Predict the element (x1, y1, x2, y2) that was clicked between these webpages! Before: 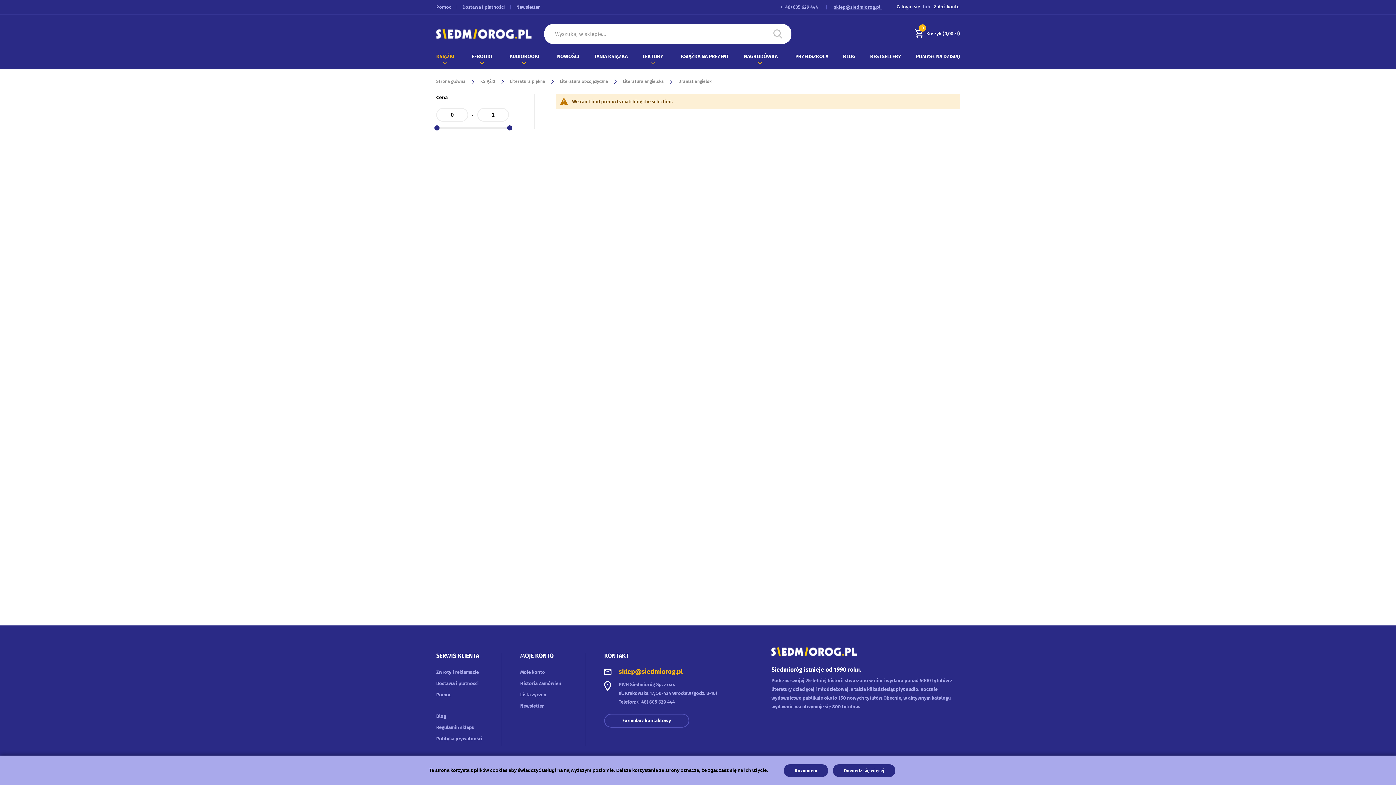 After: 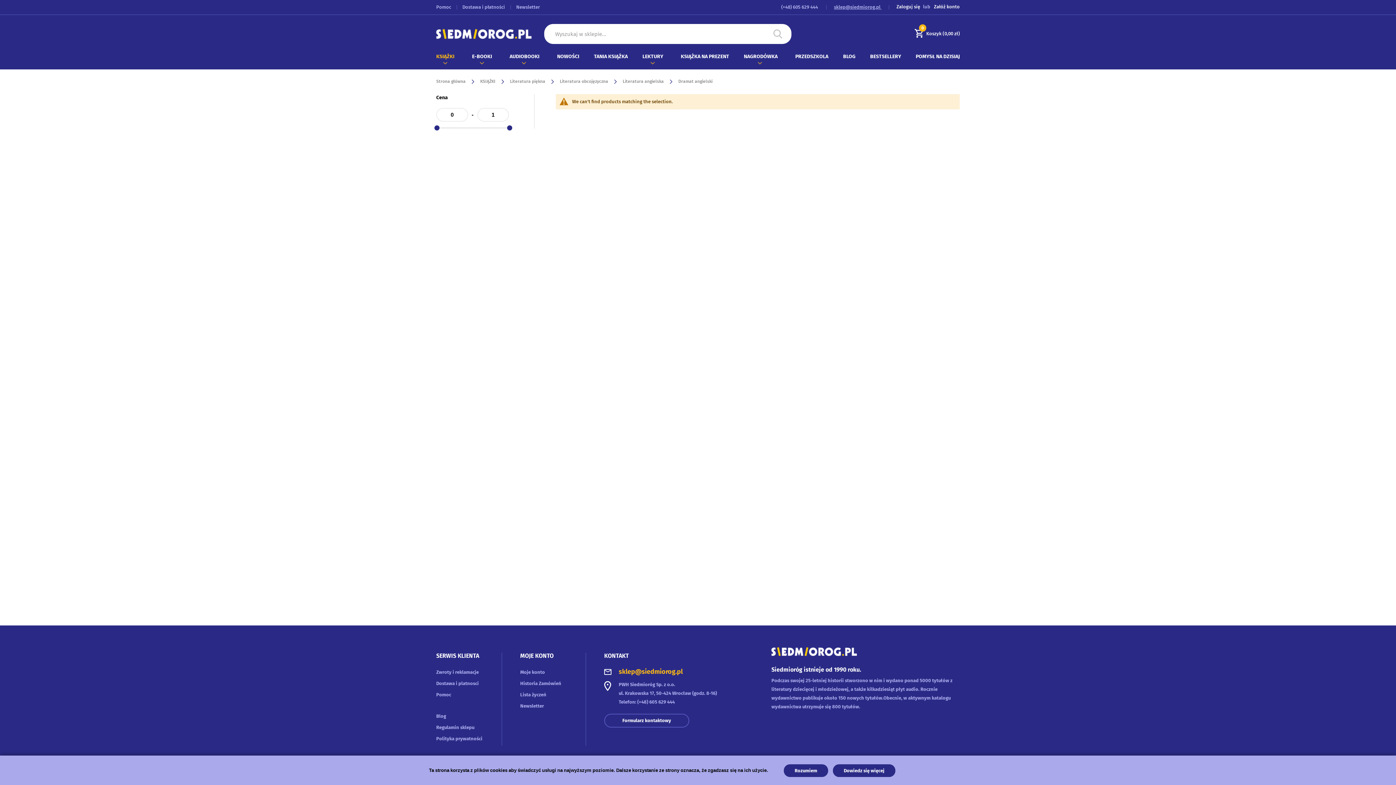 Action: bbox: (834, 4, 881, 9) label: sklep@siedmiorog.pl 